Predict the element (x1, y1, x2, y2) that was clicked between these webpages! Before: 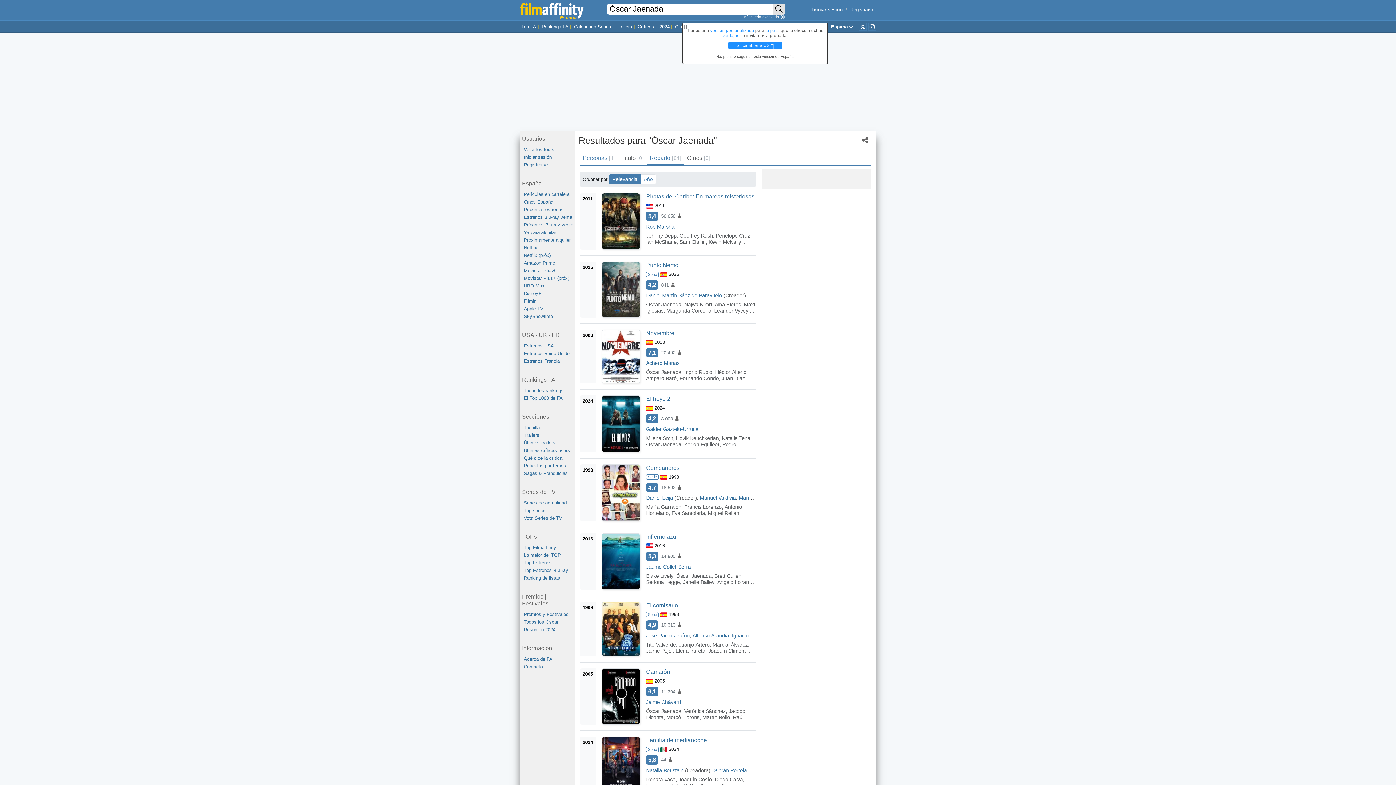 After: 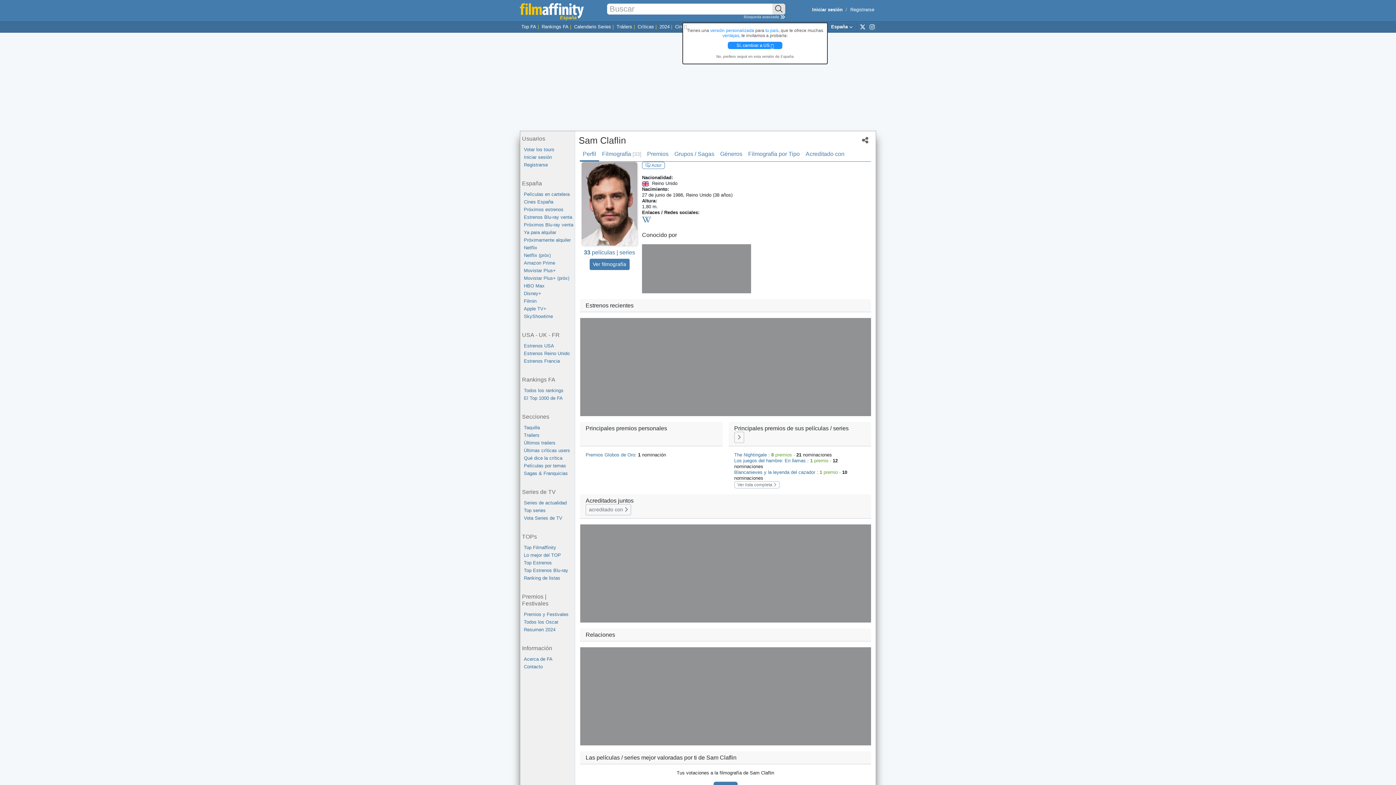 Action: bbox: (679, 239, 705, 244) label: Sam Claflin